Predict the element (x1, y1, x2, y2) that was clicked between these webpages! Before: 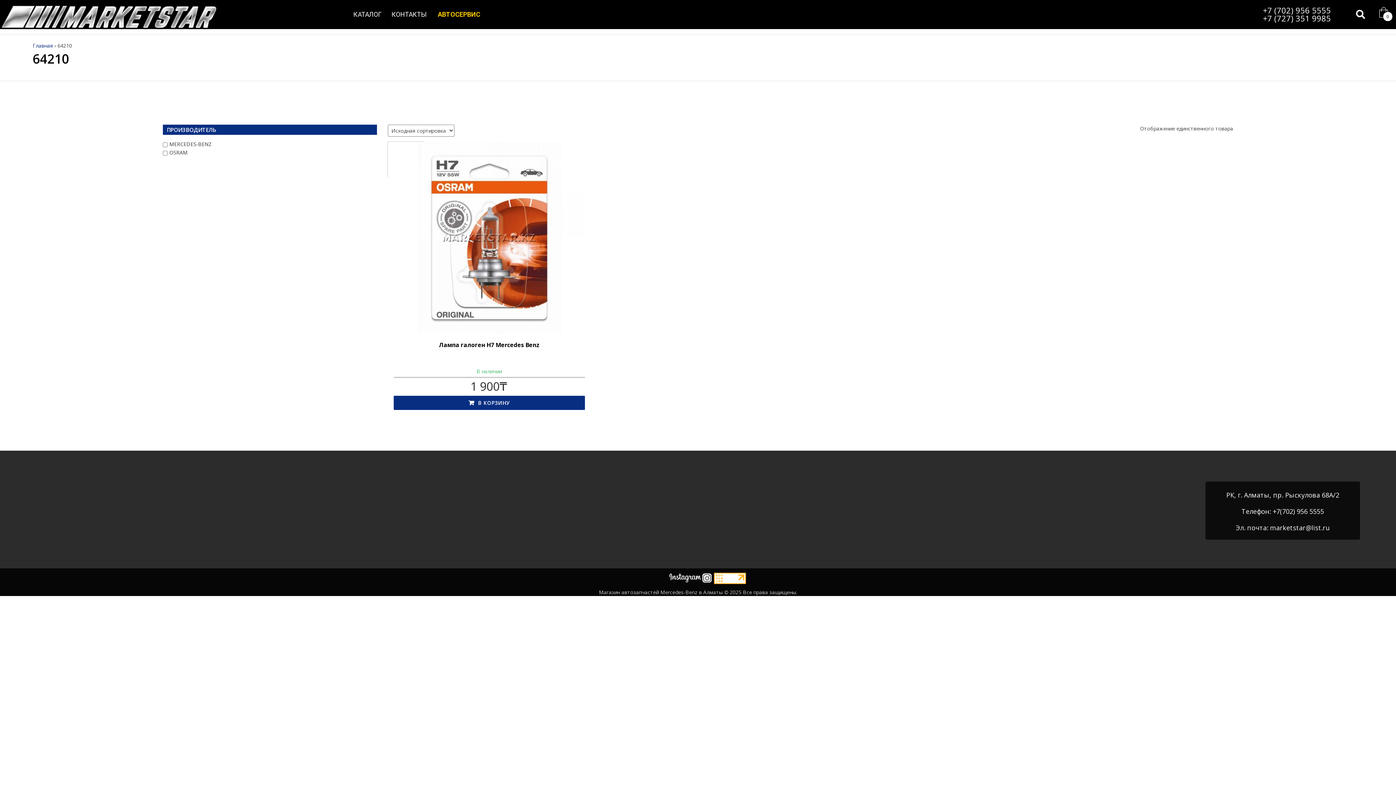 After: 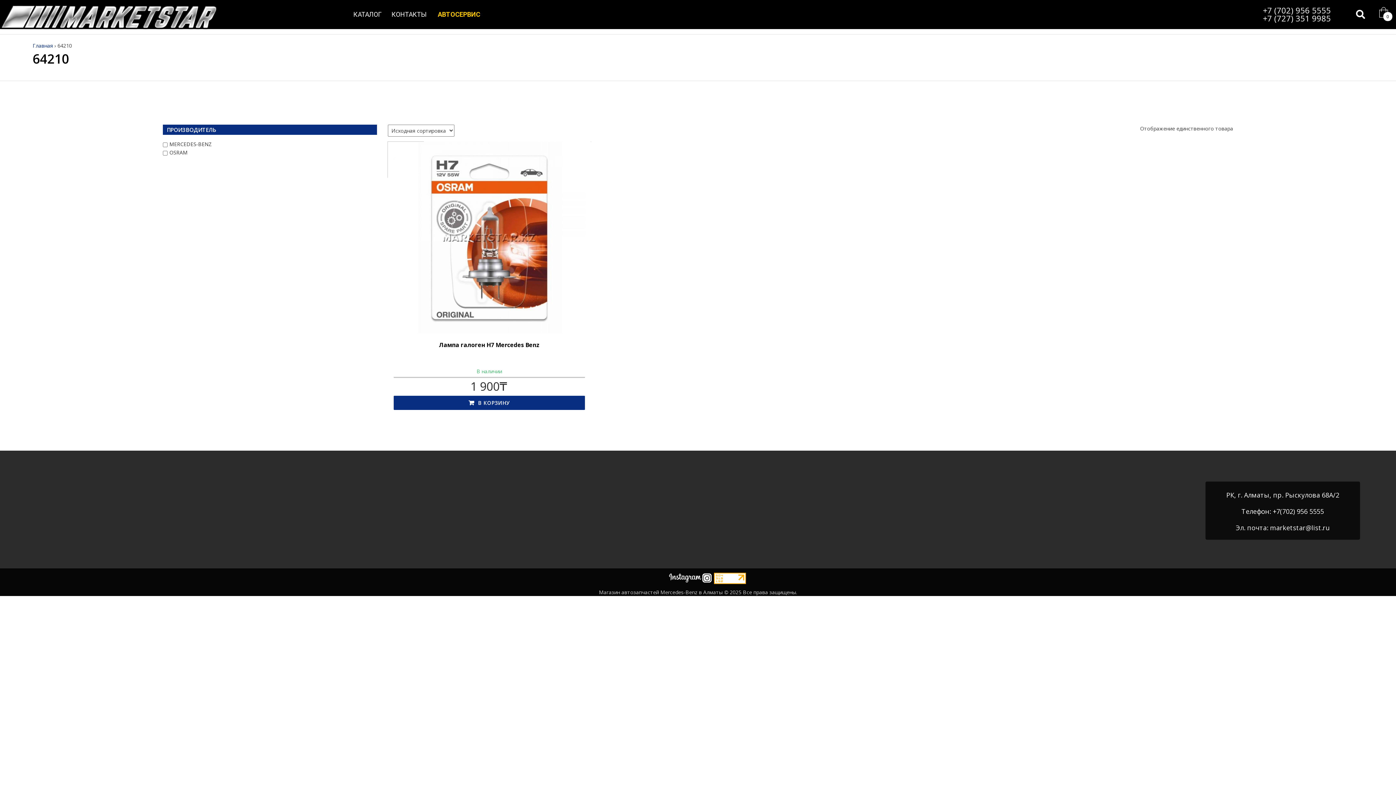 Action: bbox: (668, 574, 712, 581)